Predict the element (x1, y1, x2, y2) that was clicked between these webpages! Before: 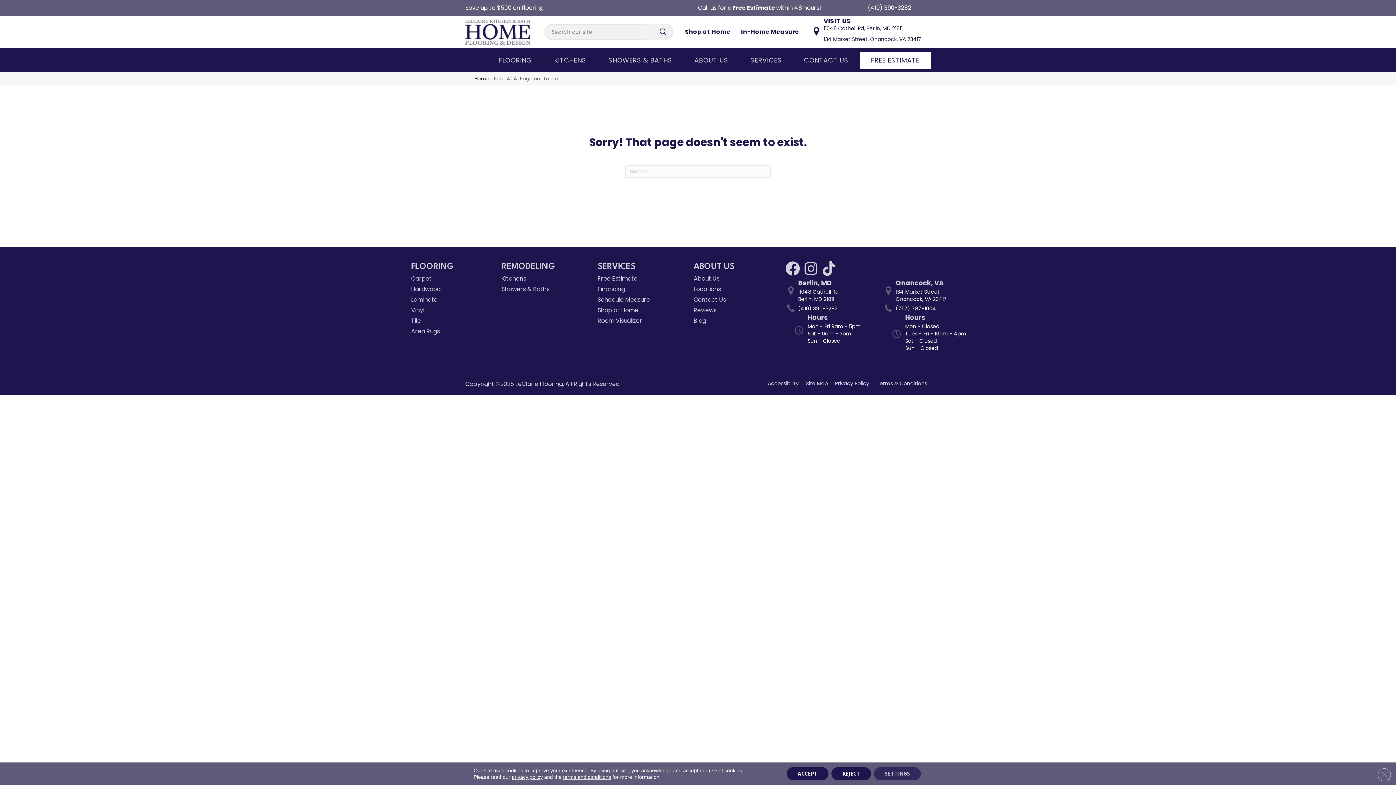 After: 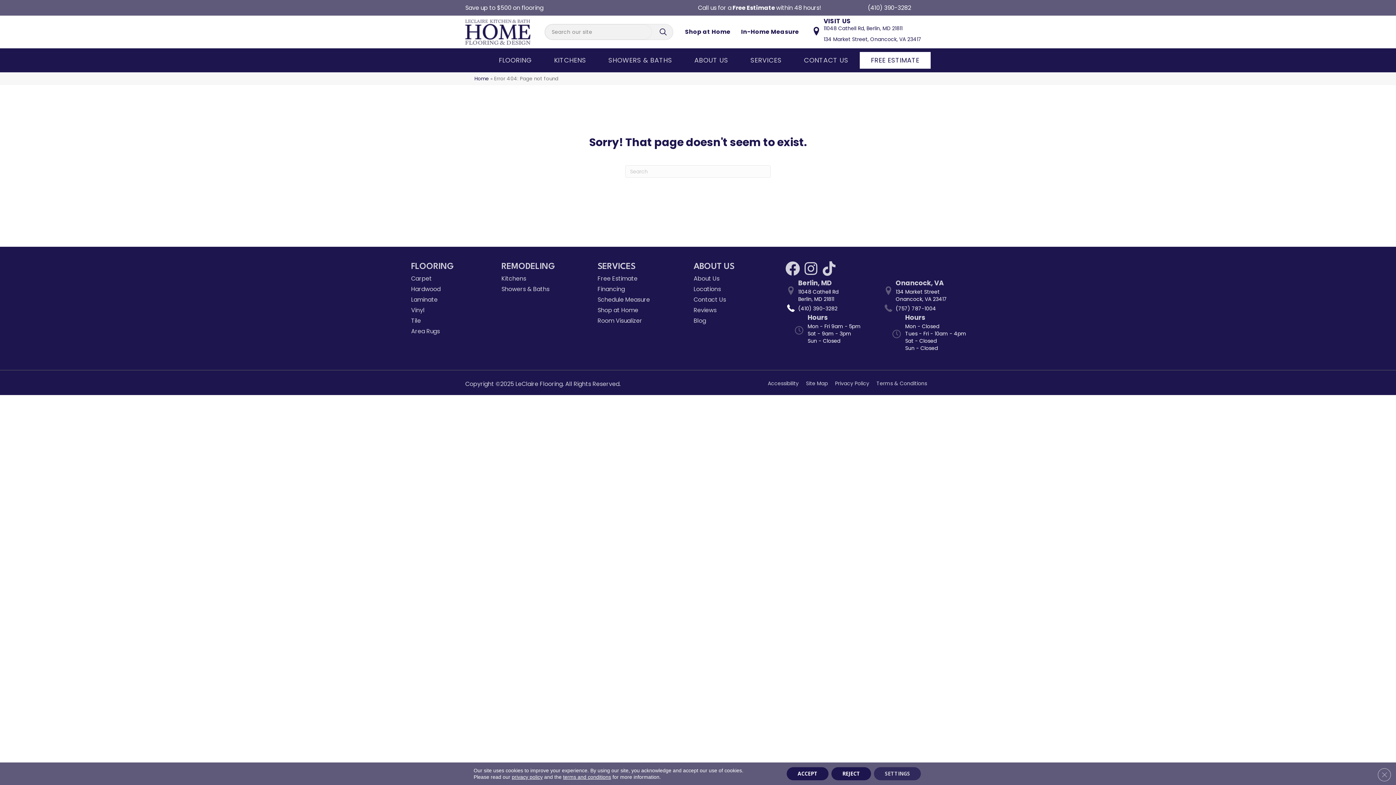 Action: label: Go to tel:4103903282 bbox: (785, 302, 883, 314)